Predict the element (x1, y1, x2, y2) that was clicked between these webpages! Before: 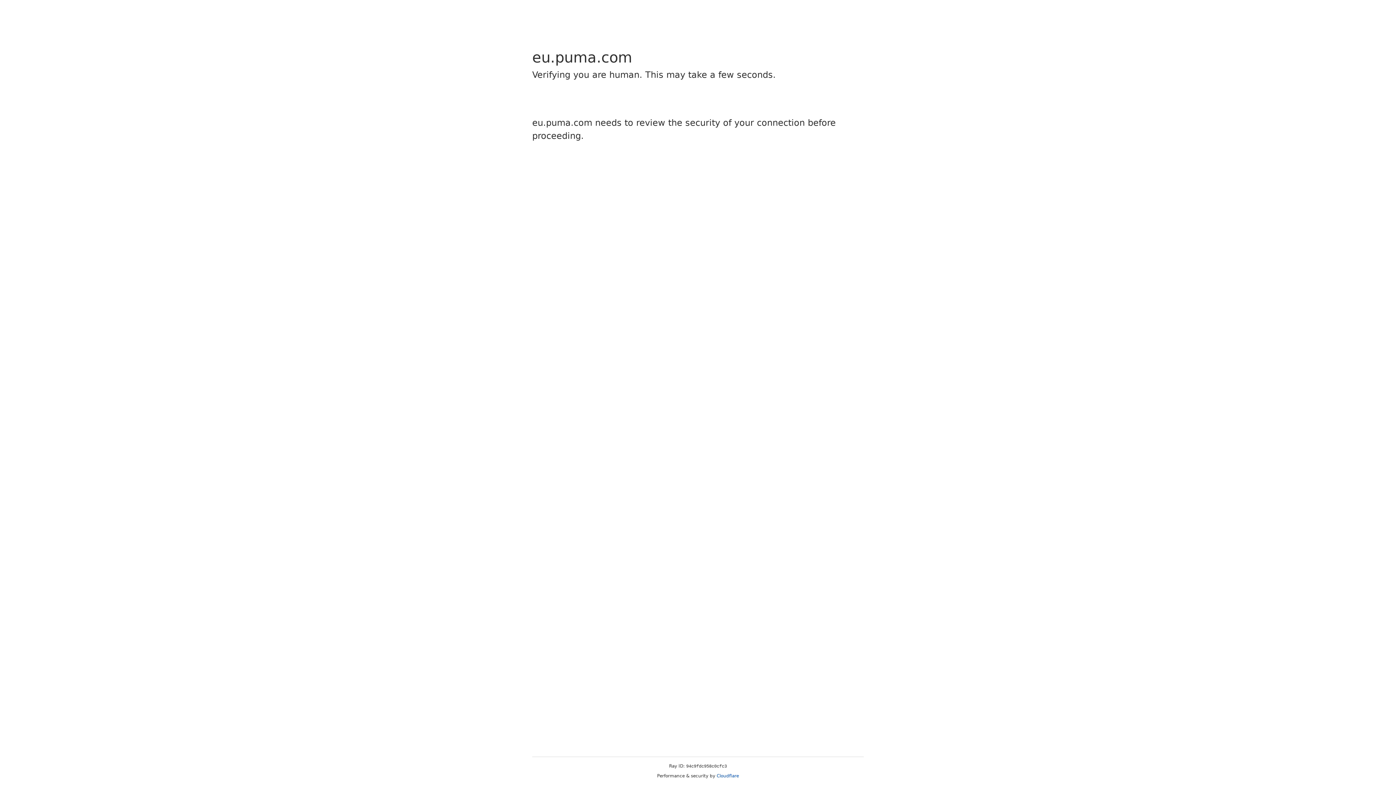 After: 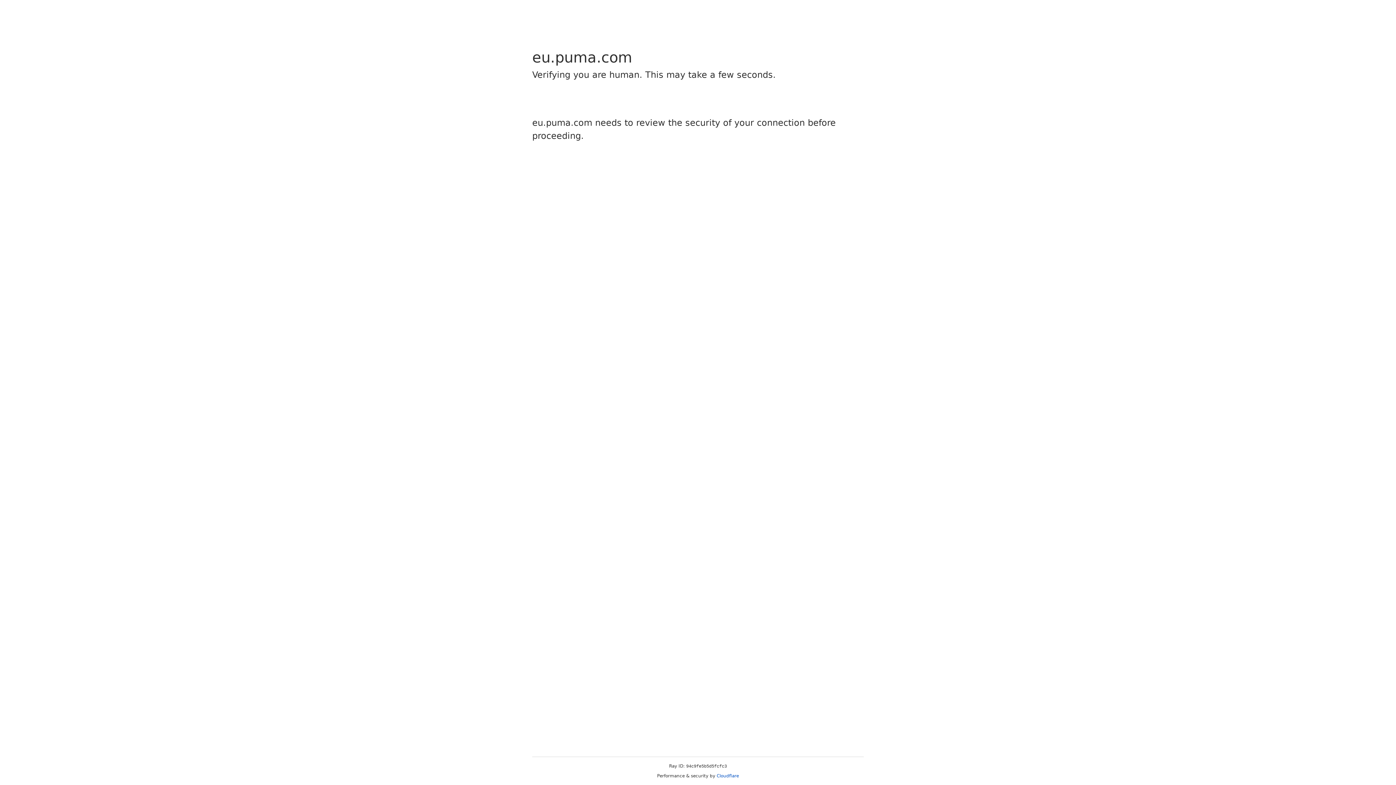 Action: label: Cloudflare bbox: (716, 773, 739, 778)